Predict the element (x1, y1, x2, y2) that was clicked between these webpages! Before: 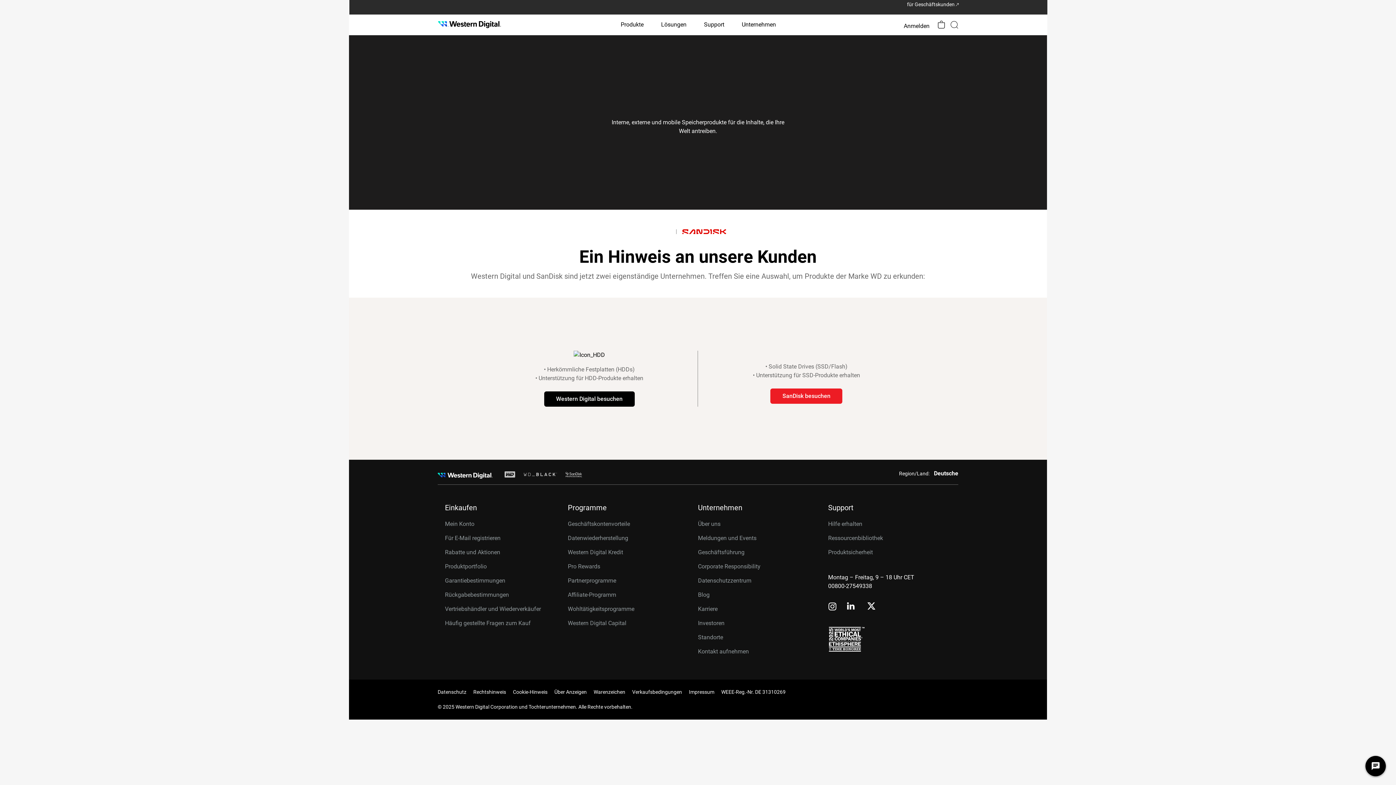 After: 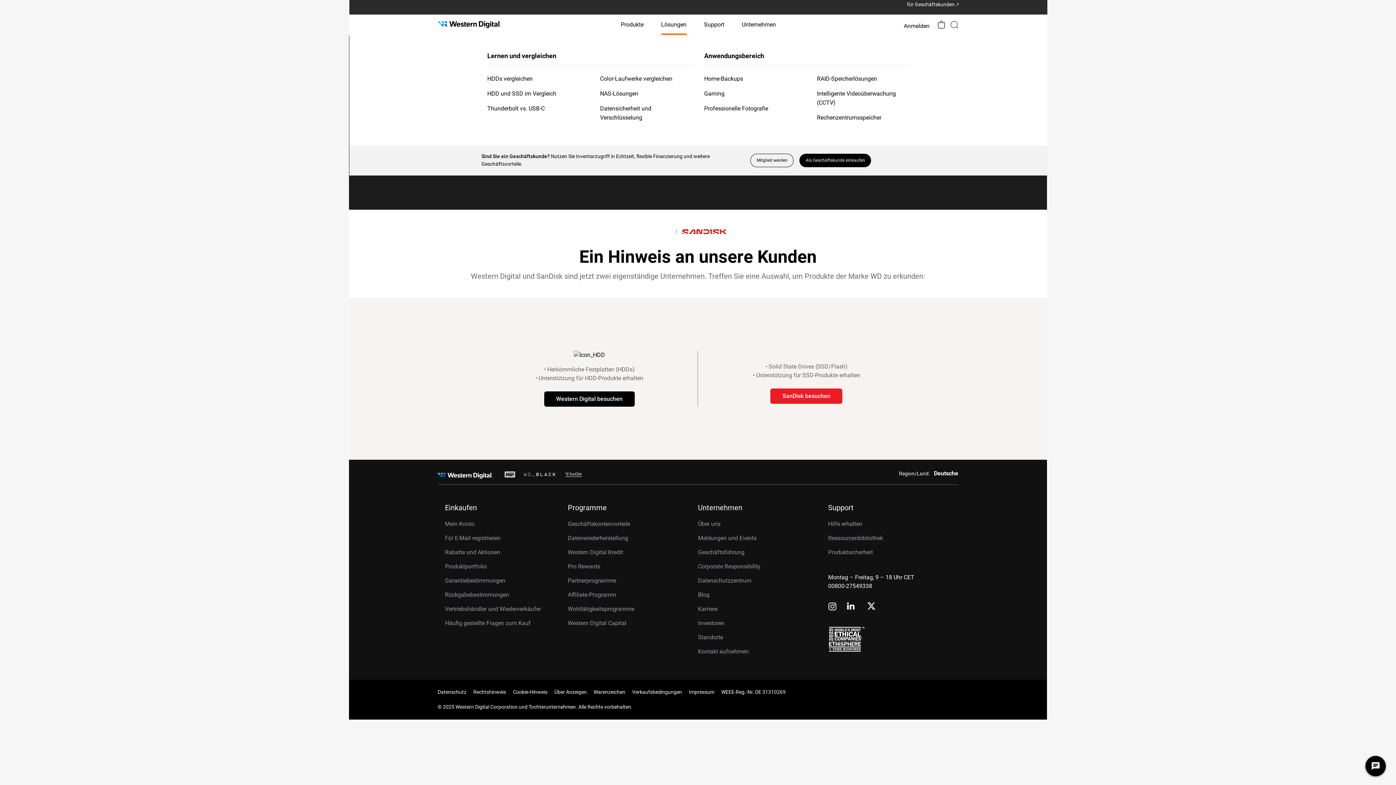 Action: bbox: (661, 14, 686, 34) label: Lösungen